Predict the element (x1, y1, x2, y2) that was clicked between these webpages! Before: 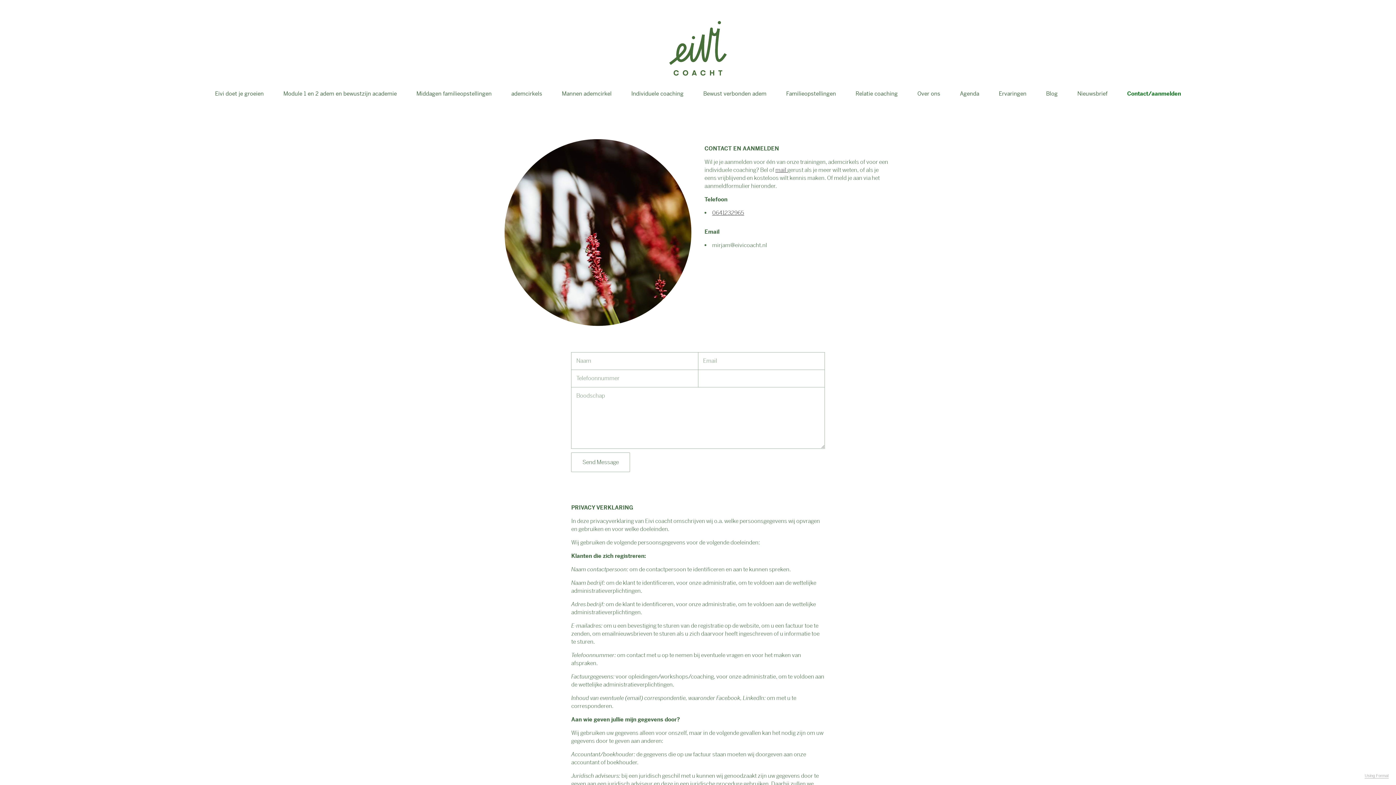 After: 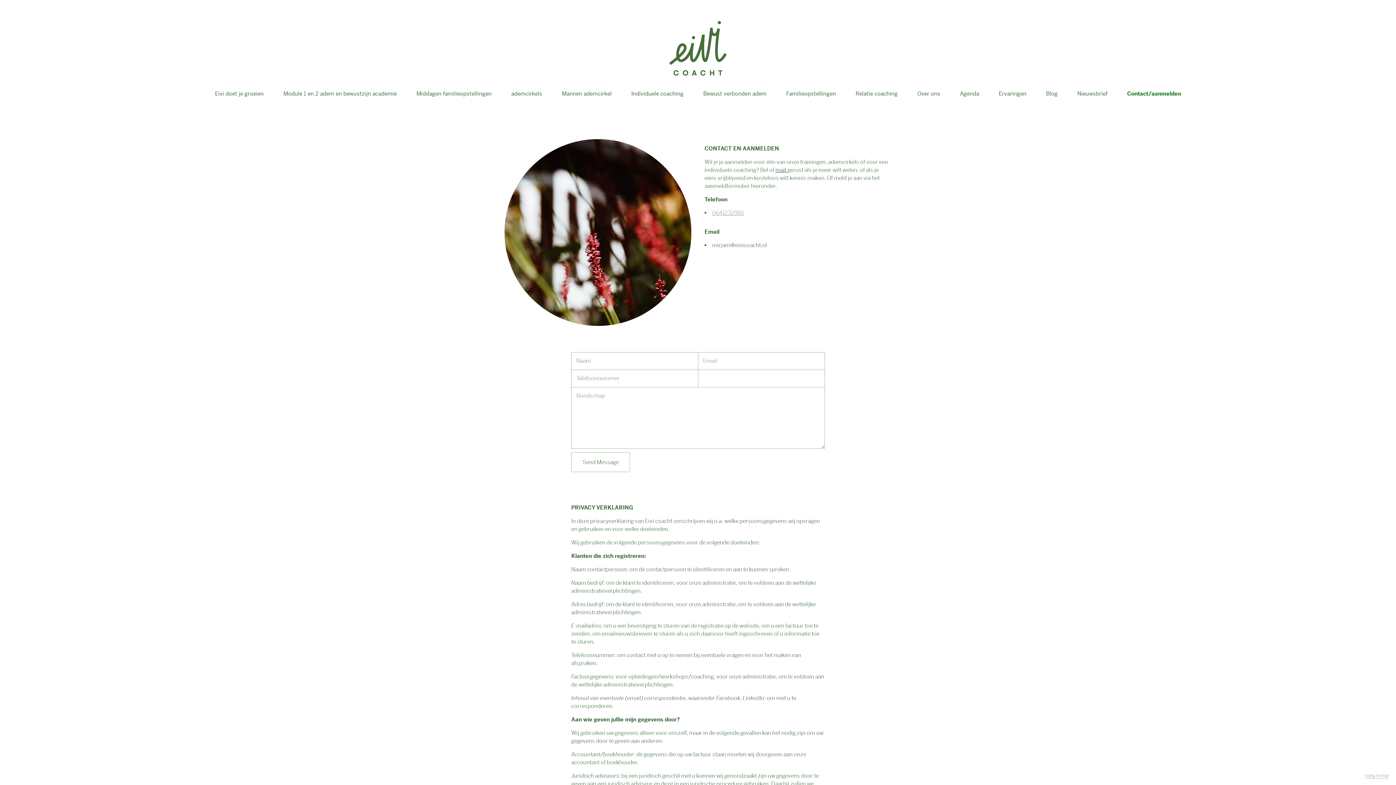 Action: bbox: (712, 209, 744, 216) label: 0641232965